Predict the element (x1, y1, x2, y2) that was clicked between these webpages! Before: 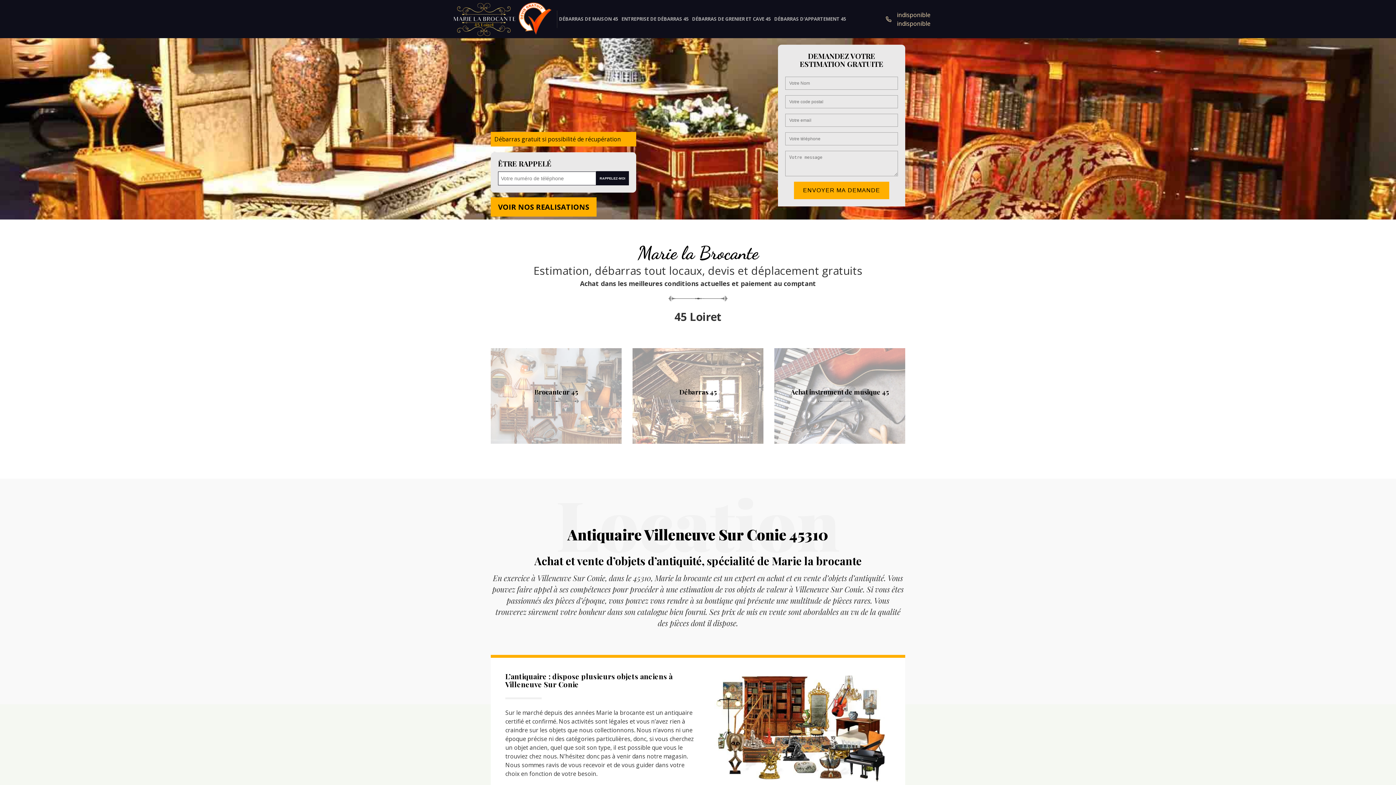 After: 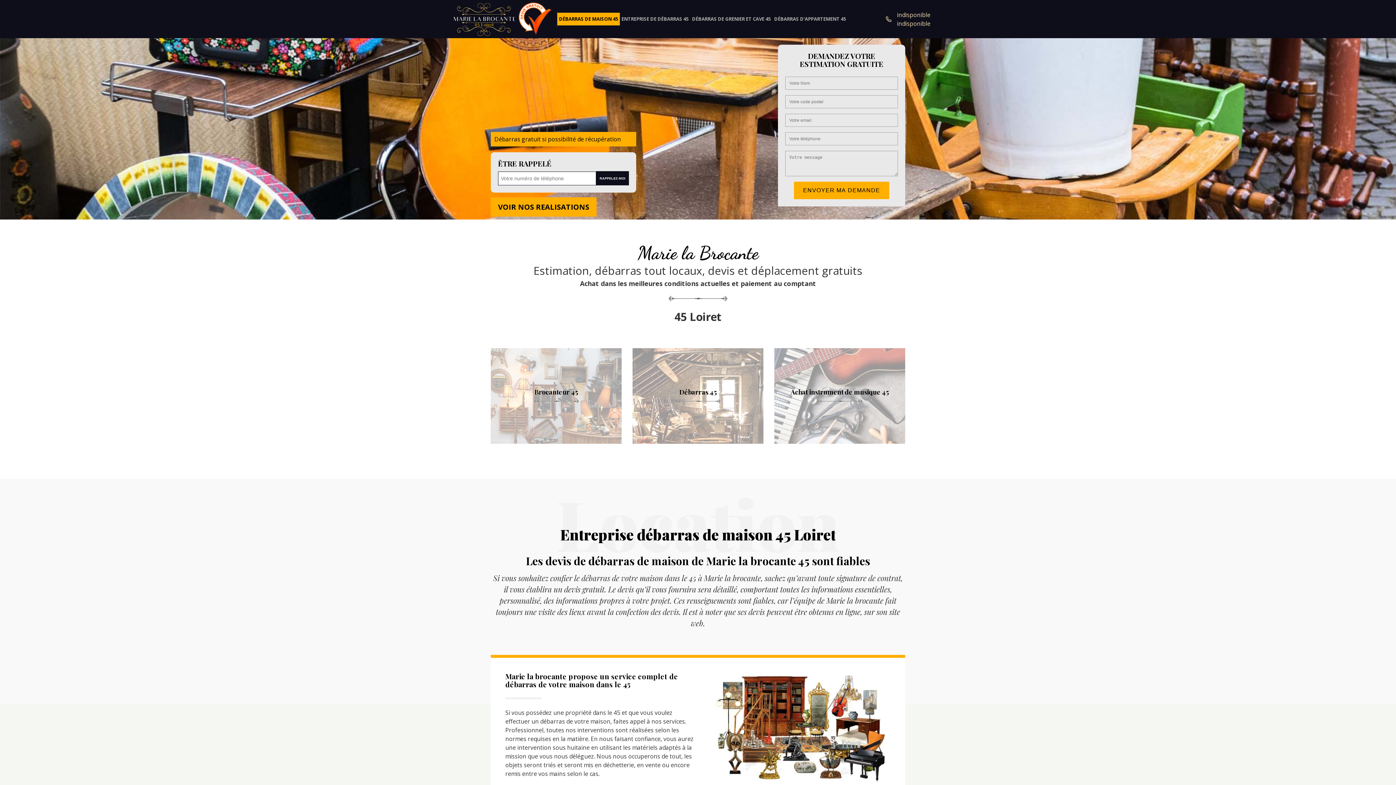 Action: bbox: (557, 12, 619, 25) label: DÉBARRAS DE MAISON 45